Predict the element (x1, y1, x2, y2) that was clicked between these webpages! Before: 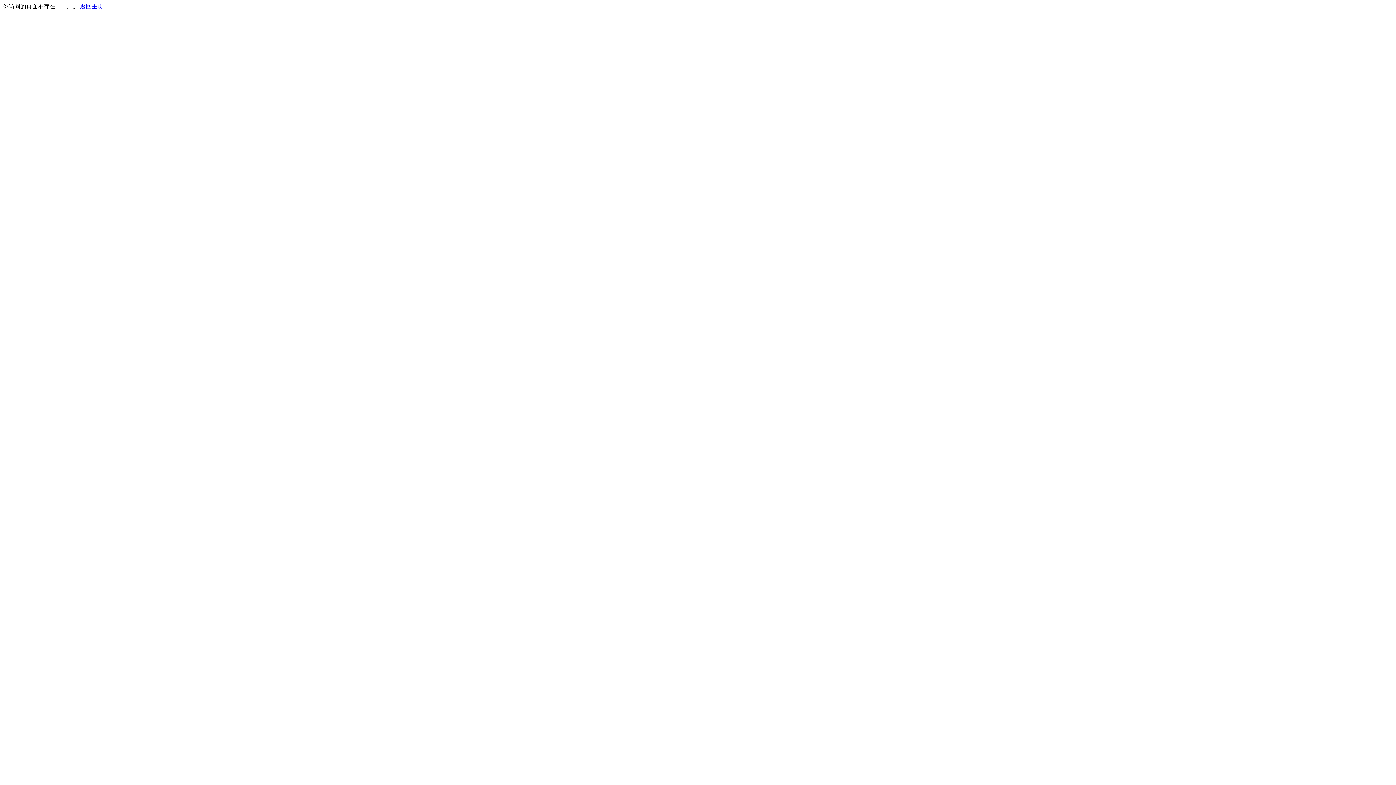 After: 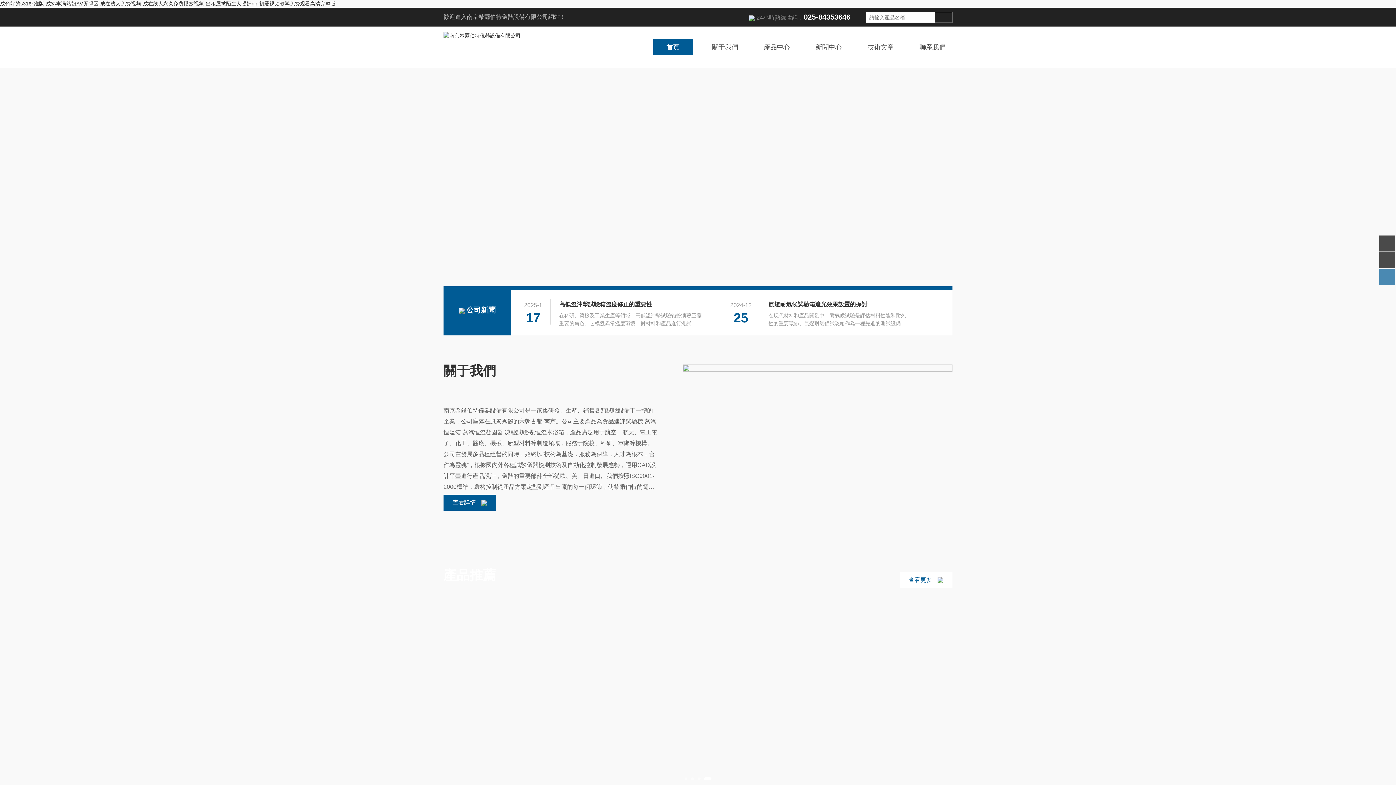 Action: label: 返回主页 bbox: (80, 3, 103, 9)